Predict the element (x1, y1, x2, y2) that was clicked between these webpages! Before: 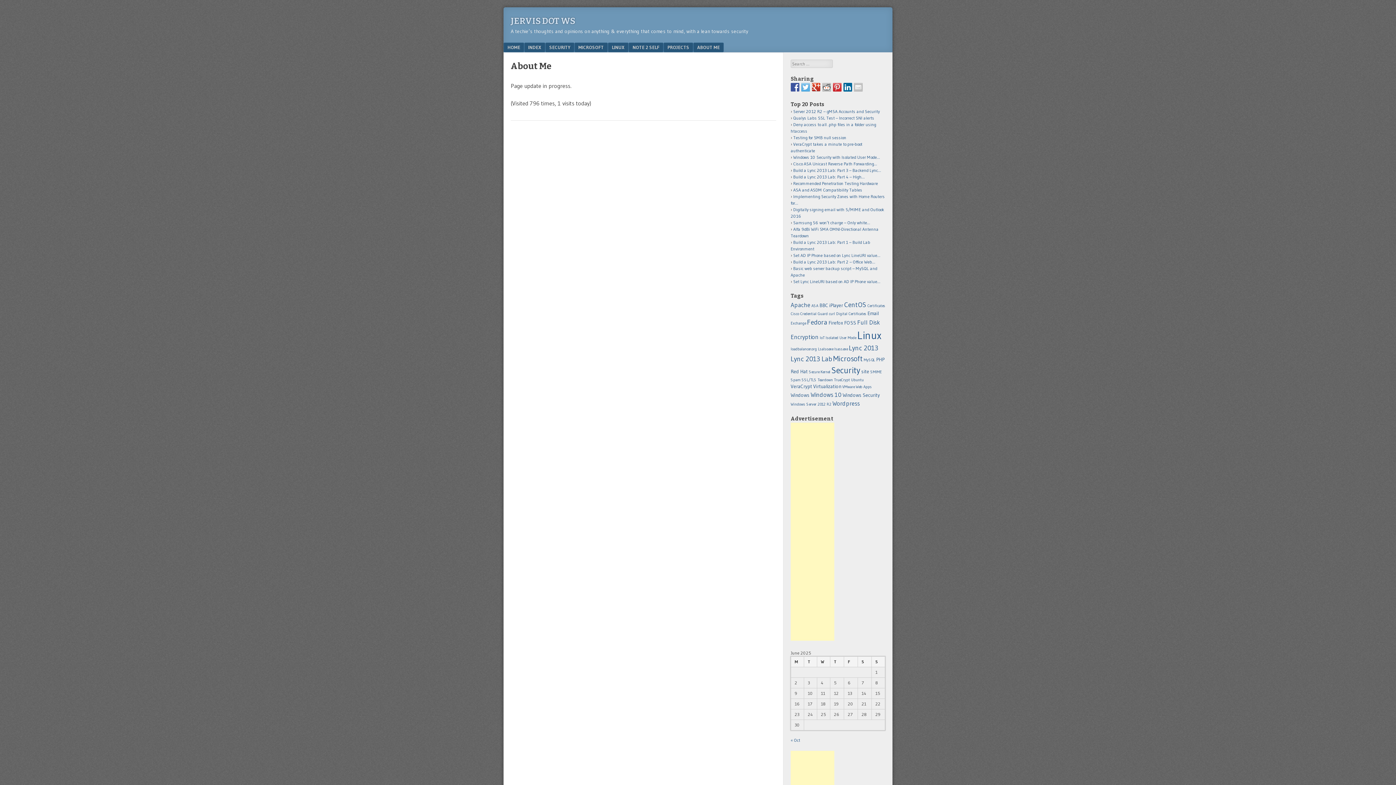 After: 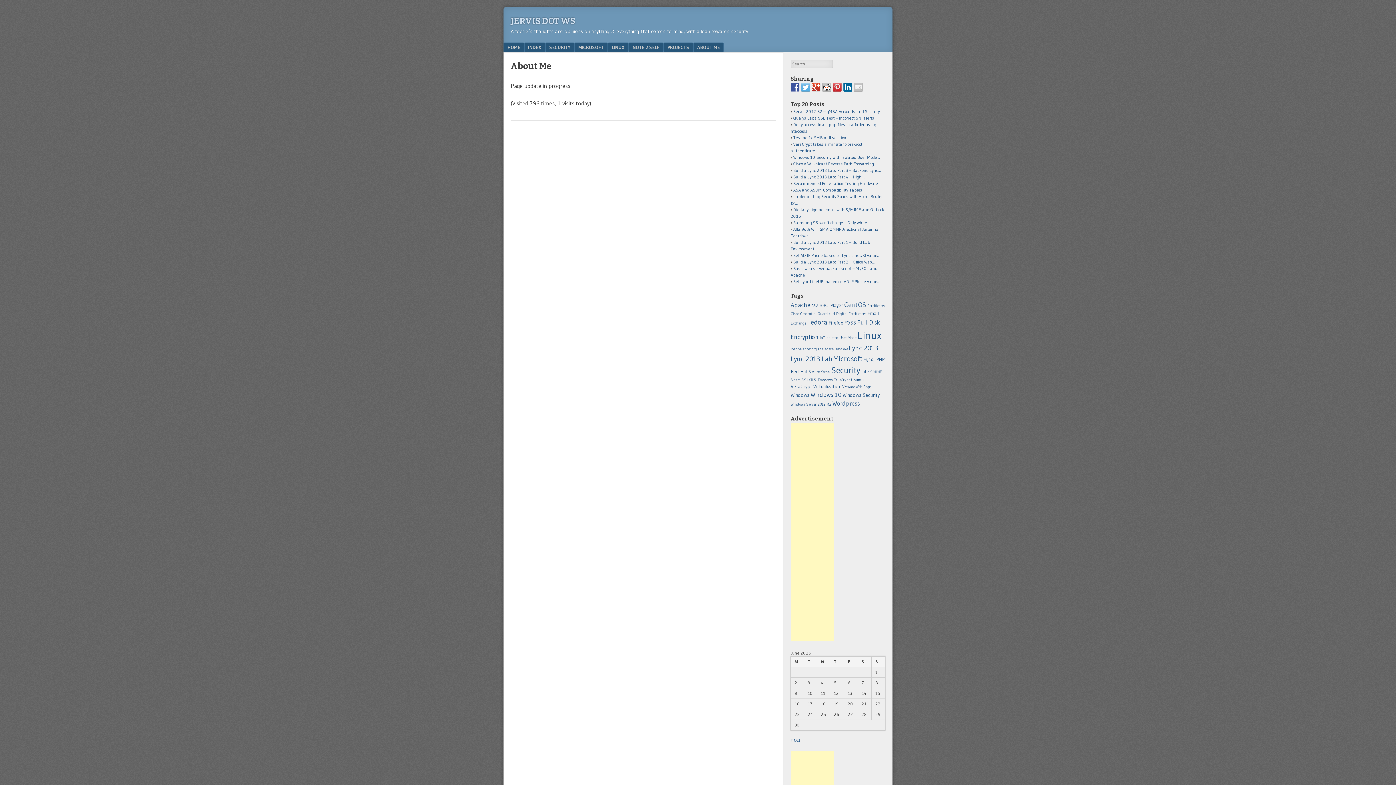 Action: bbox: (843, 82, 852, 91)